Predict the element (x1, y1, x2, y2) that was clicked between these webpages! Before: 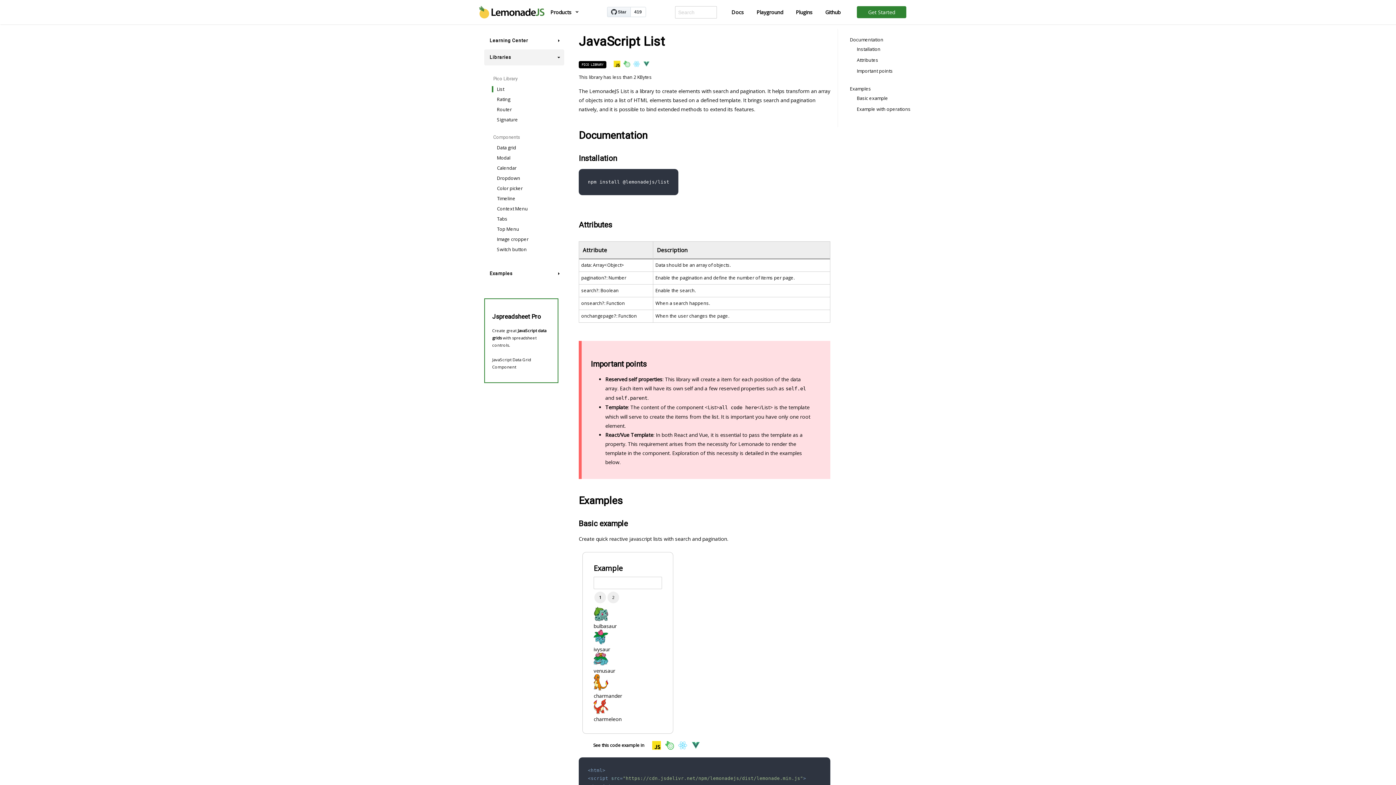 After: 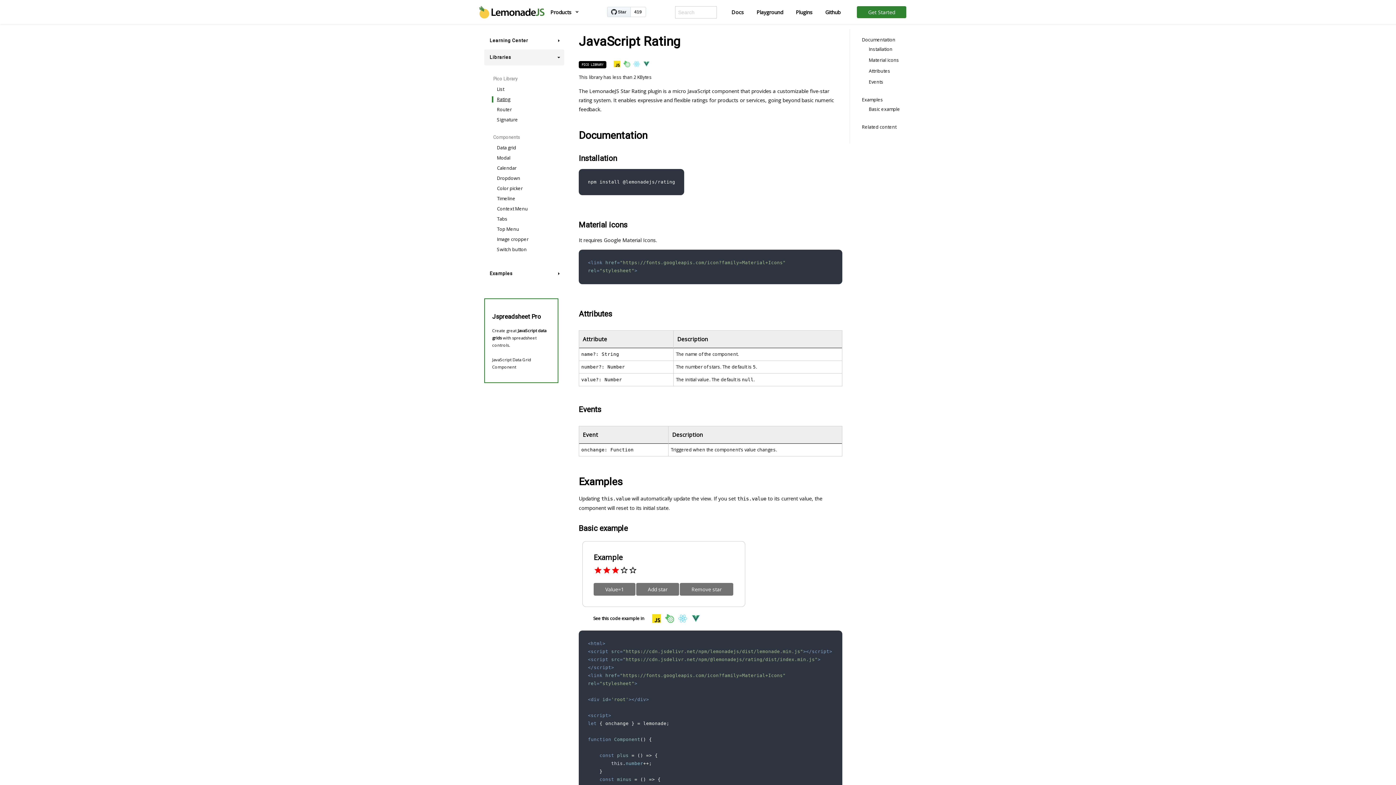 Action: label: Rating bbox: (497, 96, 510, 102)